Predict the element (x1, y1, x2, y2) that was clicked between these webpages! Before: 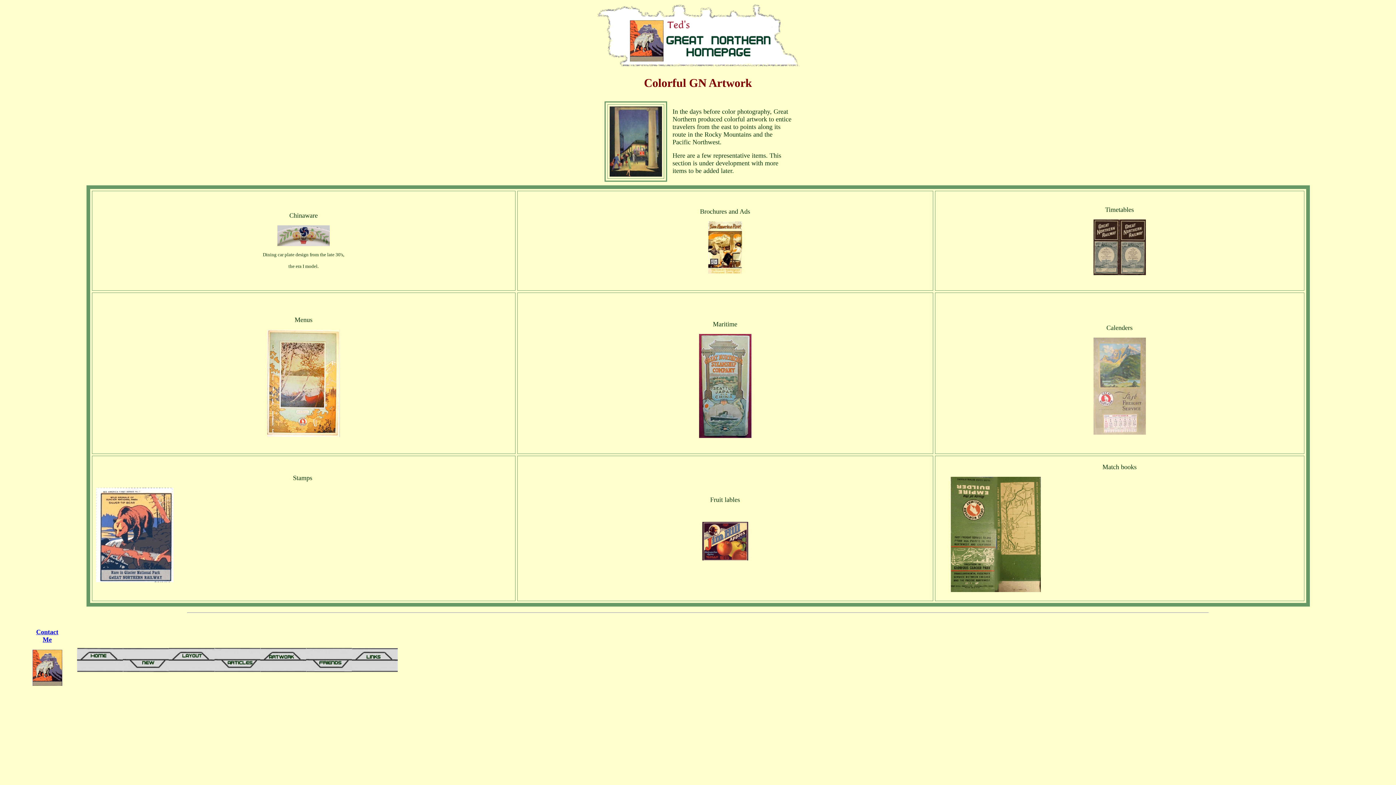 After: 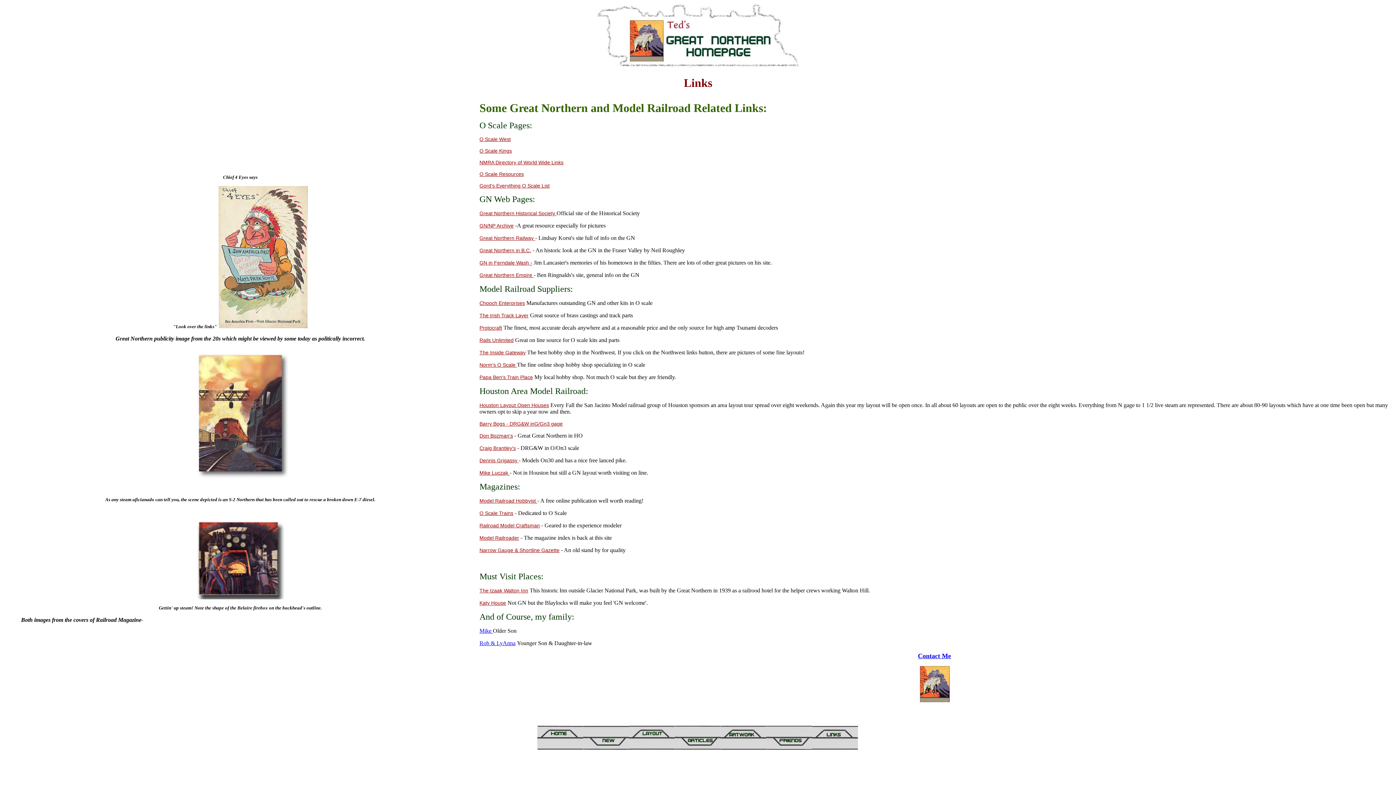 Action: bbox: (352, 667, 397, 673)